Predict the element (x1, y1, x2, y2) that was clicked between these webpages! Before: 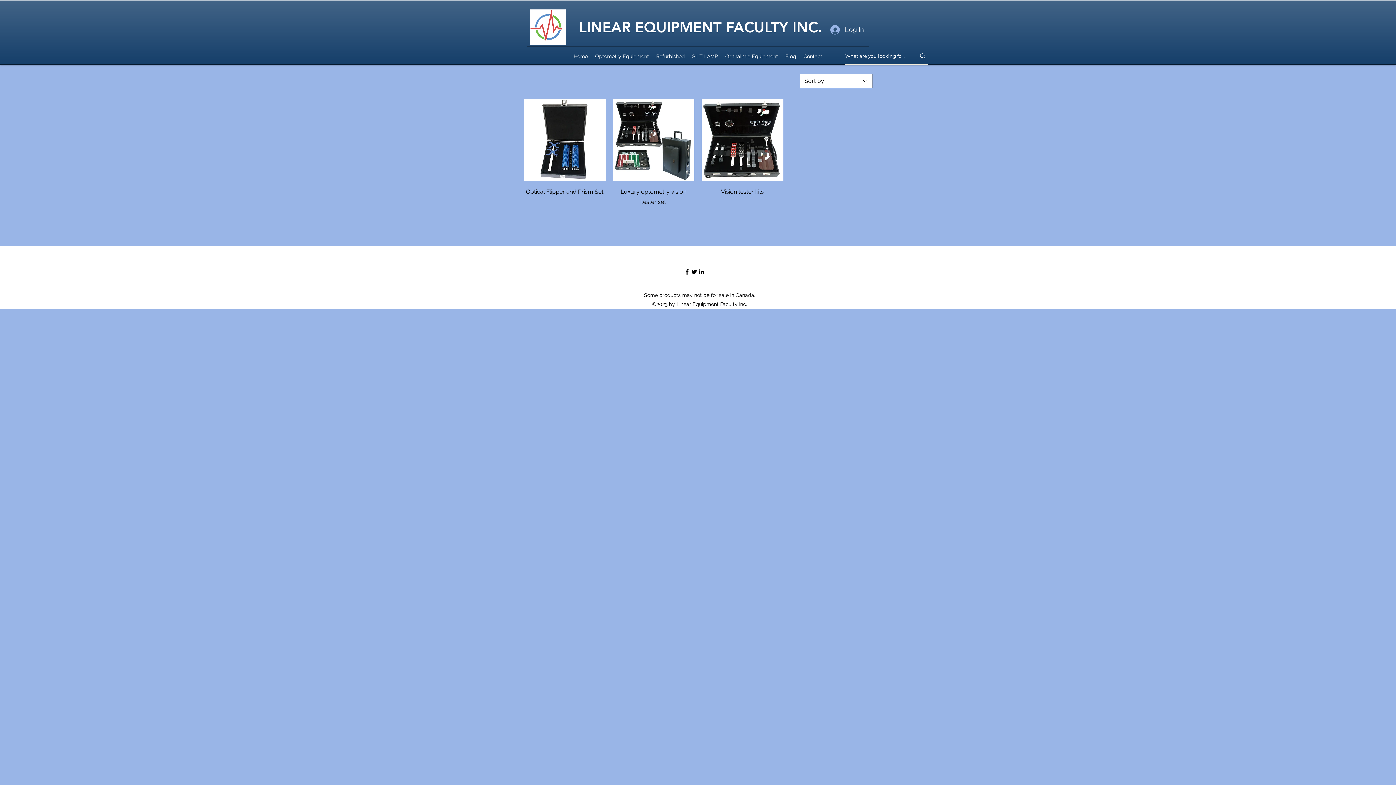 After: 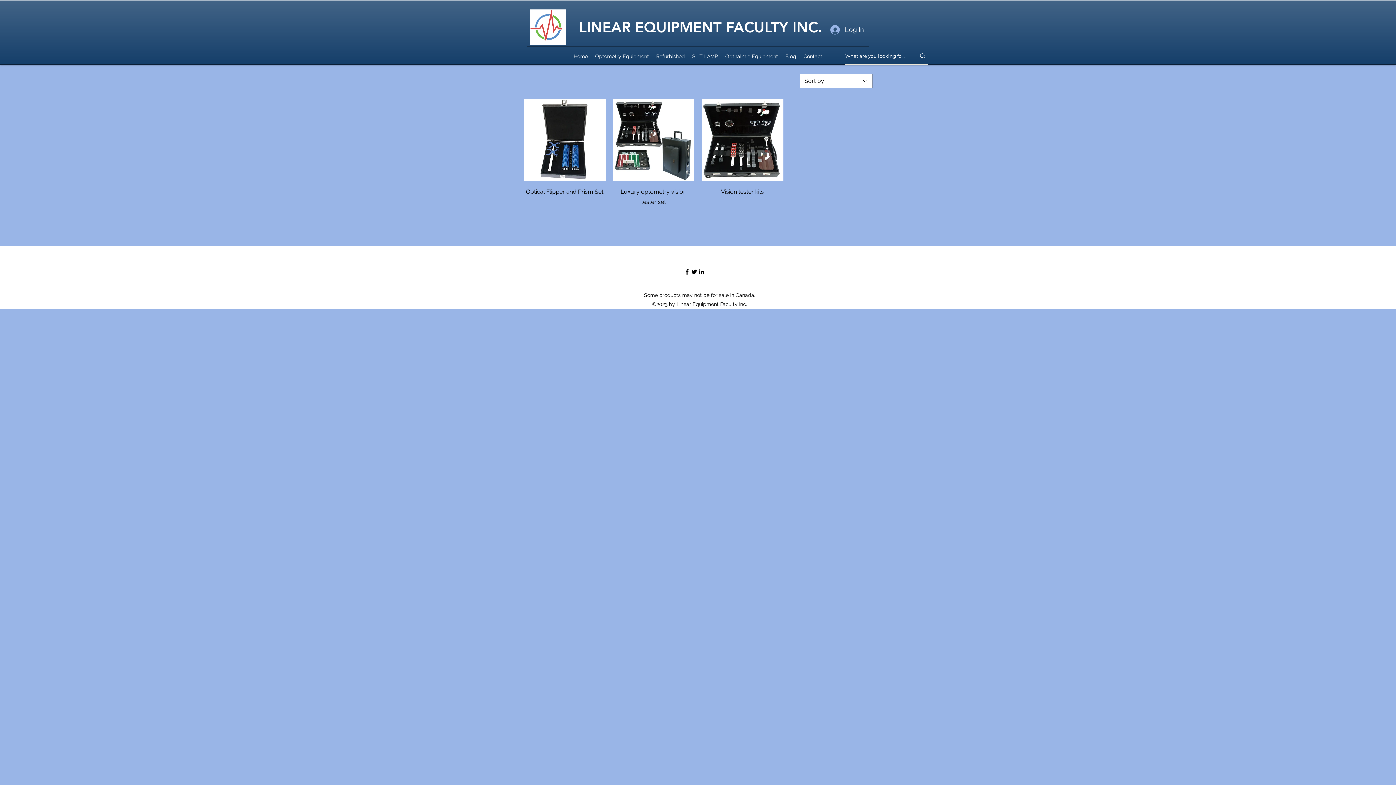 Action: bbox: (688, 50, 721, 61) label: SLIT LAMP